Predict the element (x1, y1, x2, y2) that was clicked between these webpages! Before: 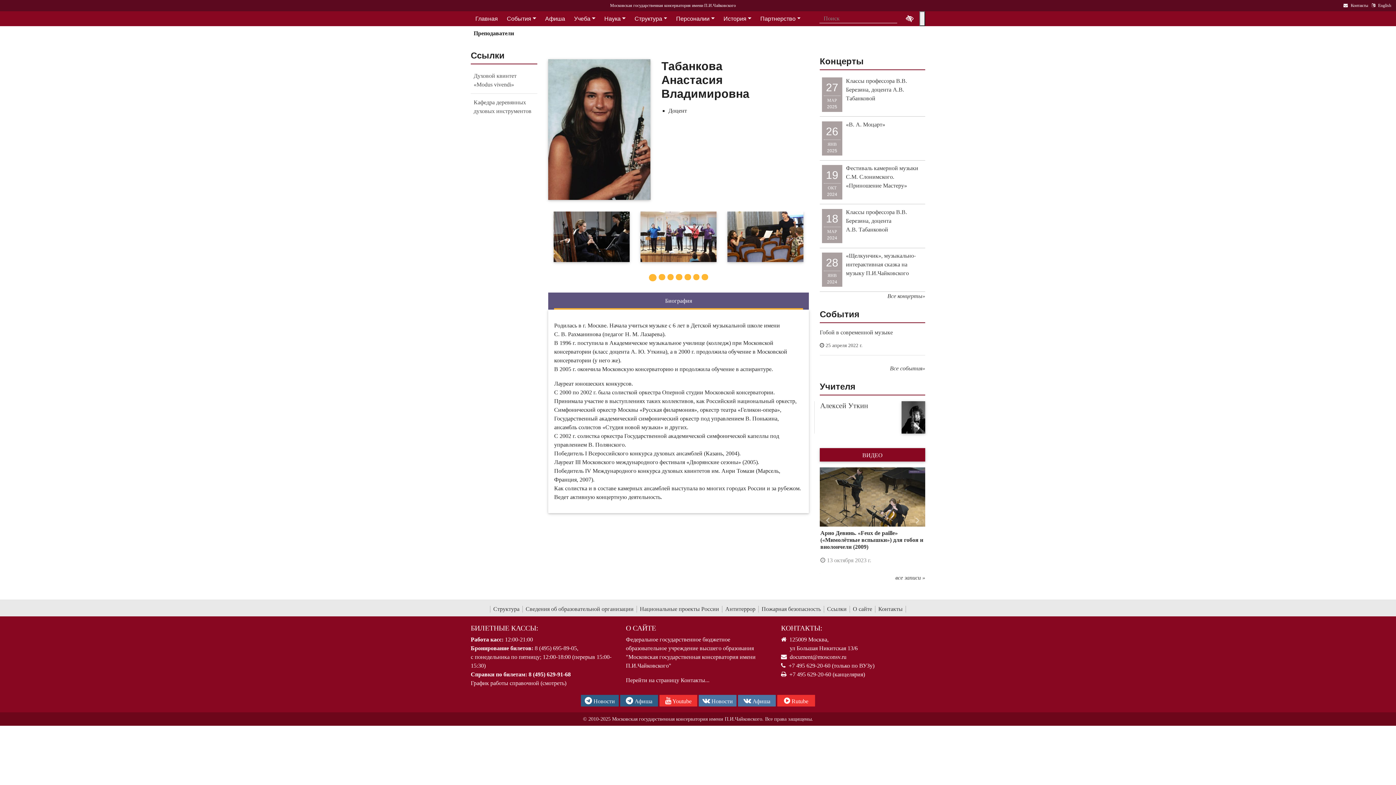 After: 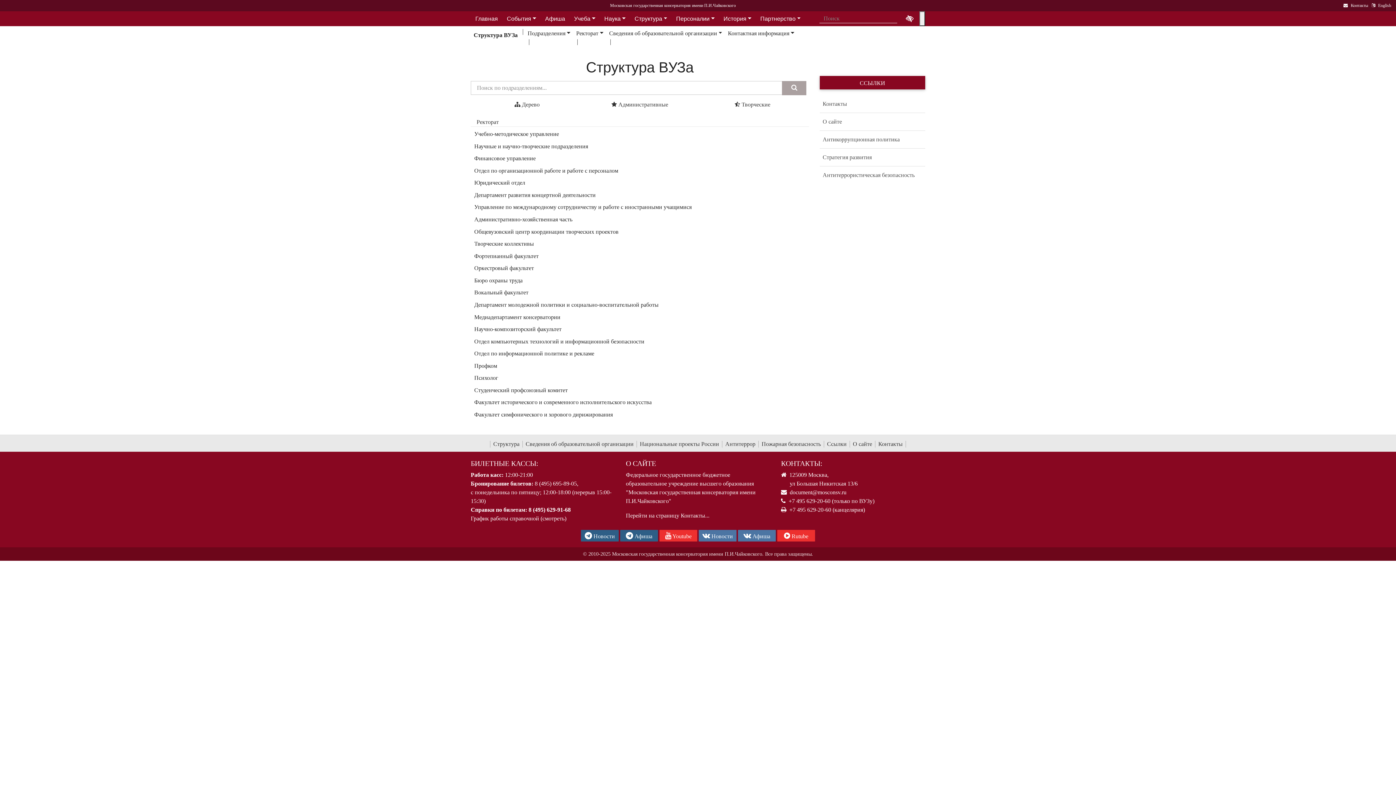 Action: label: Структура bbox: (630, 15, 671, 21)